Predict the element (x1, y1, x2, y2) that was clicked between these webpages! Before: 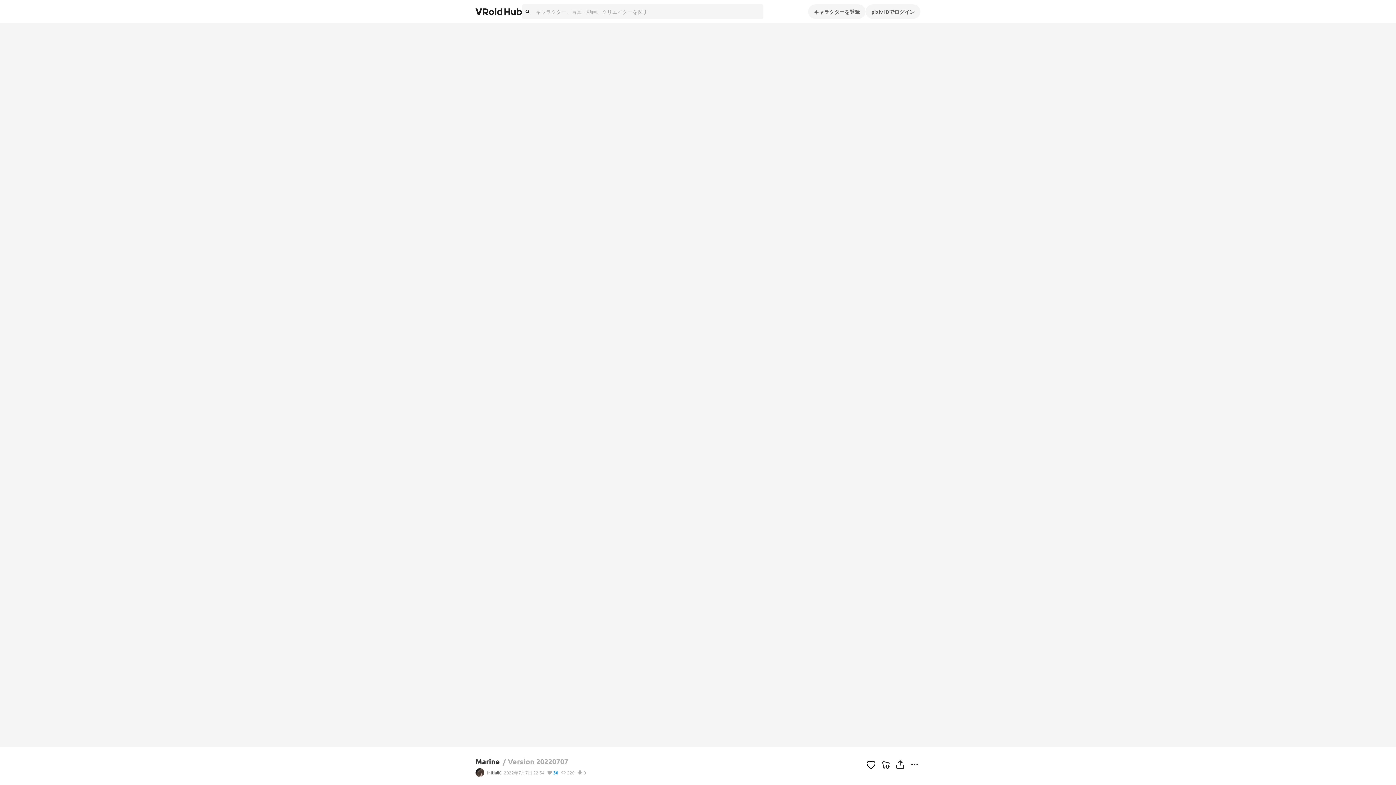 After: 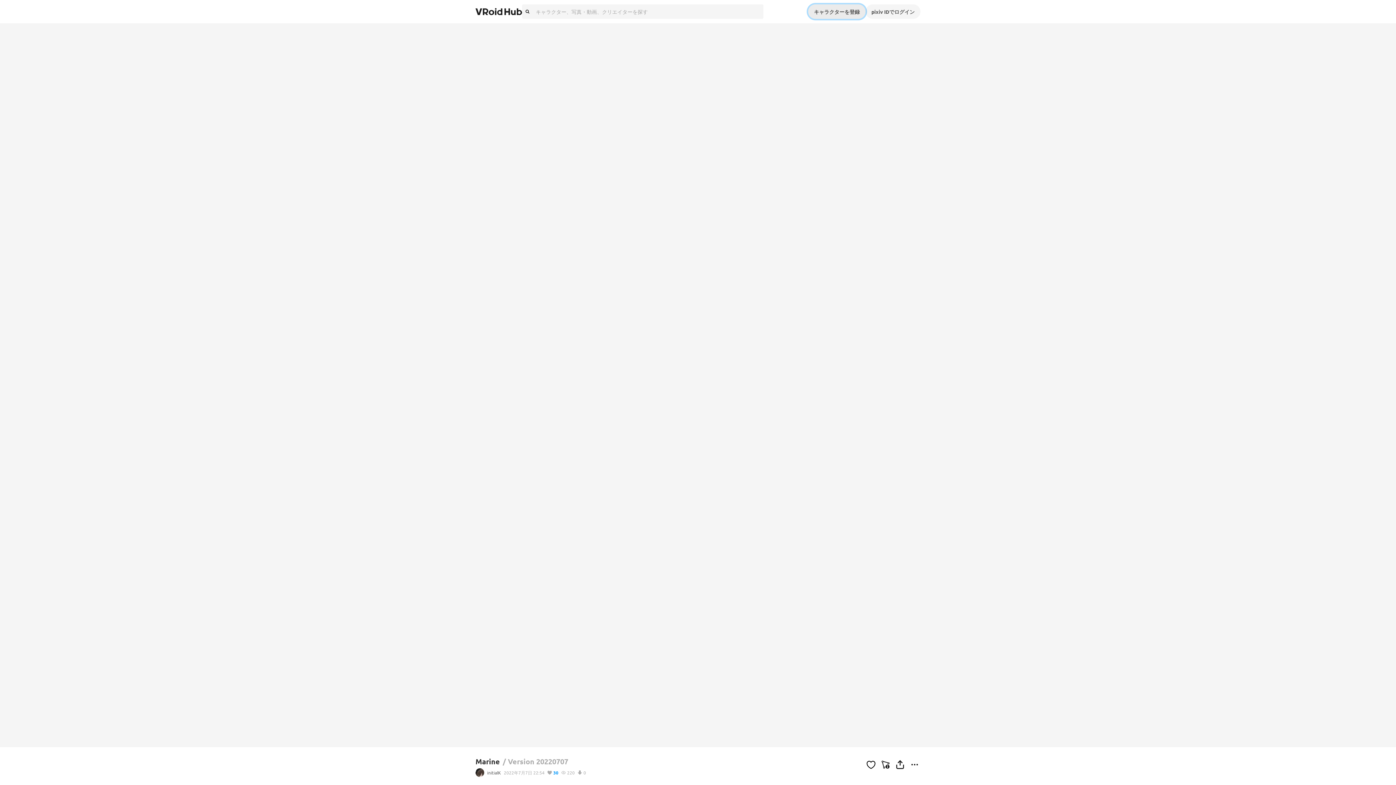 Action: label: キャラクターを登録 bbox: (808, 4, 865, 18)